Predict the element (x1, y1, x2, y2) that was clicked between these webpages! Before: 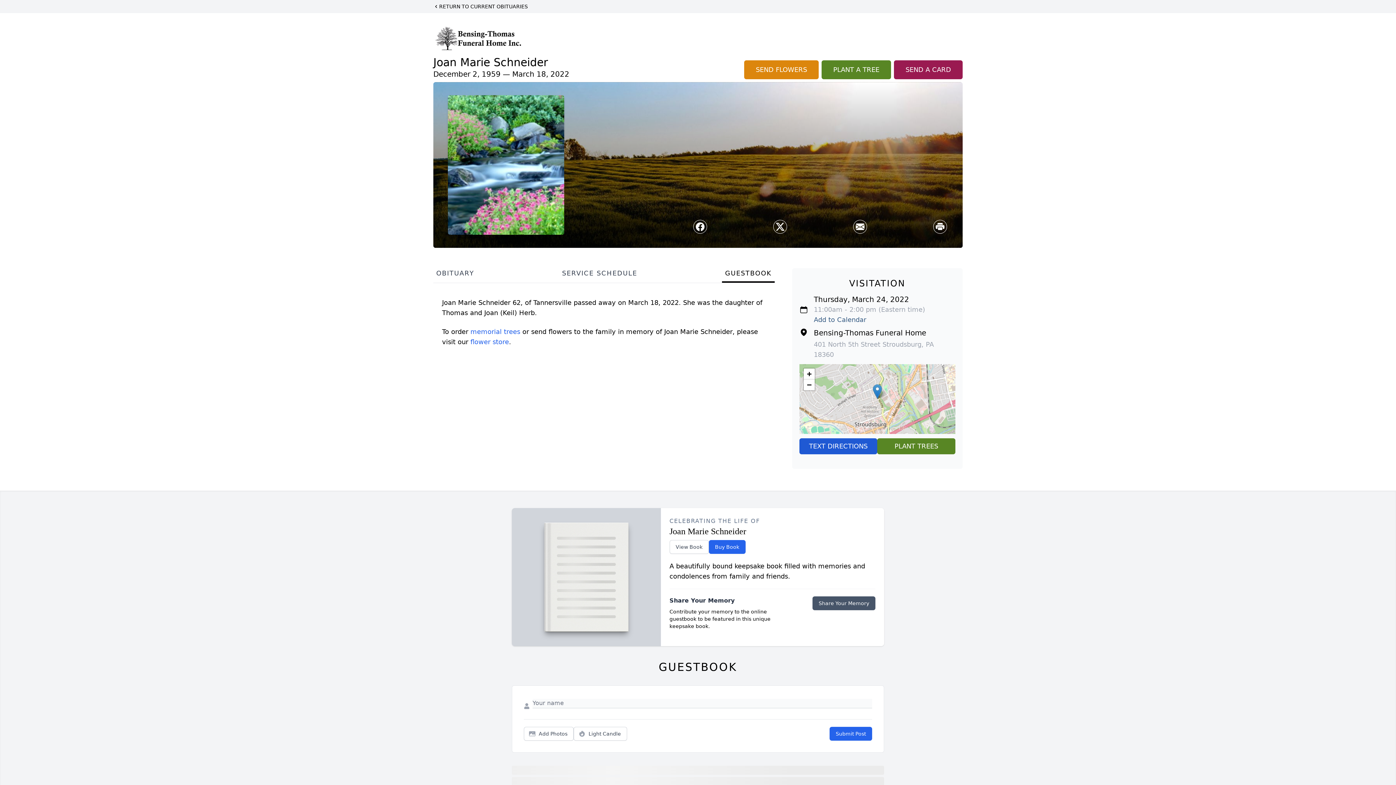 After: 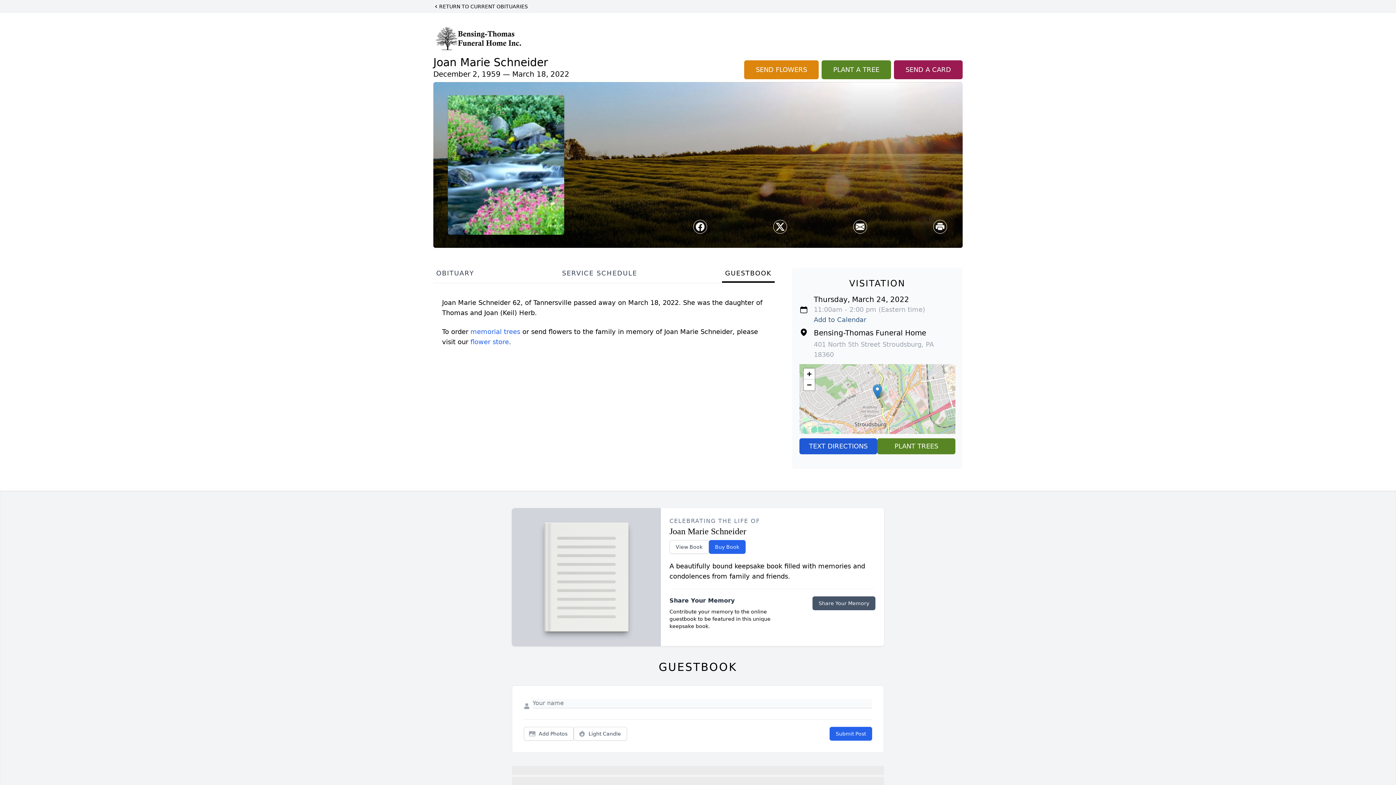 Action: label: Share on X bbox: (773, 220, 786, 233)